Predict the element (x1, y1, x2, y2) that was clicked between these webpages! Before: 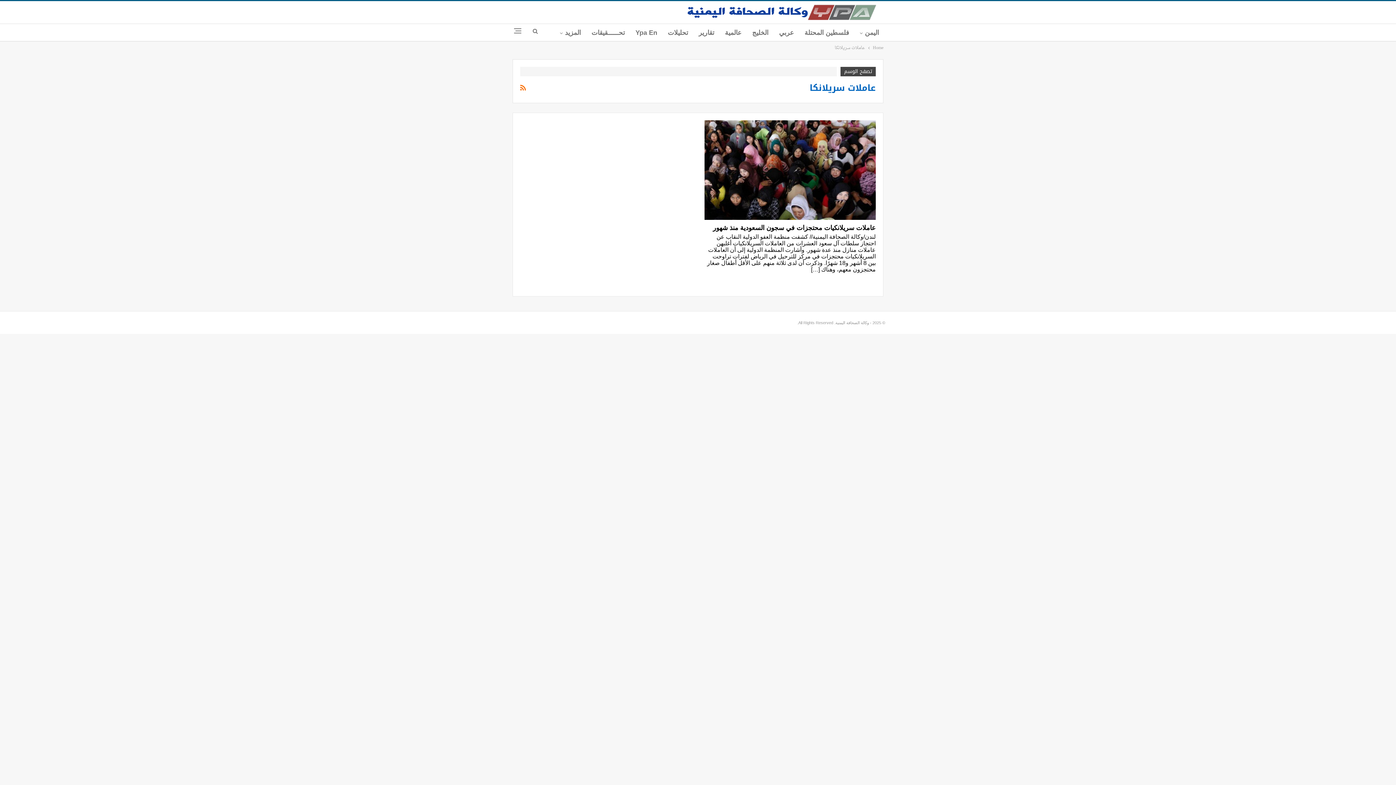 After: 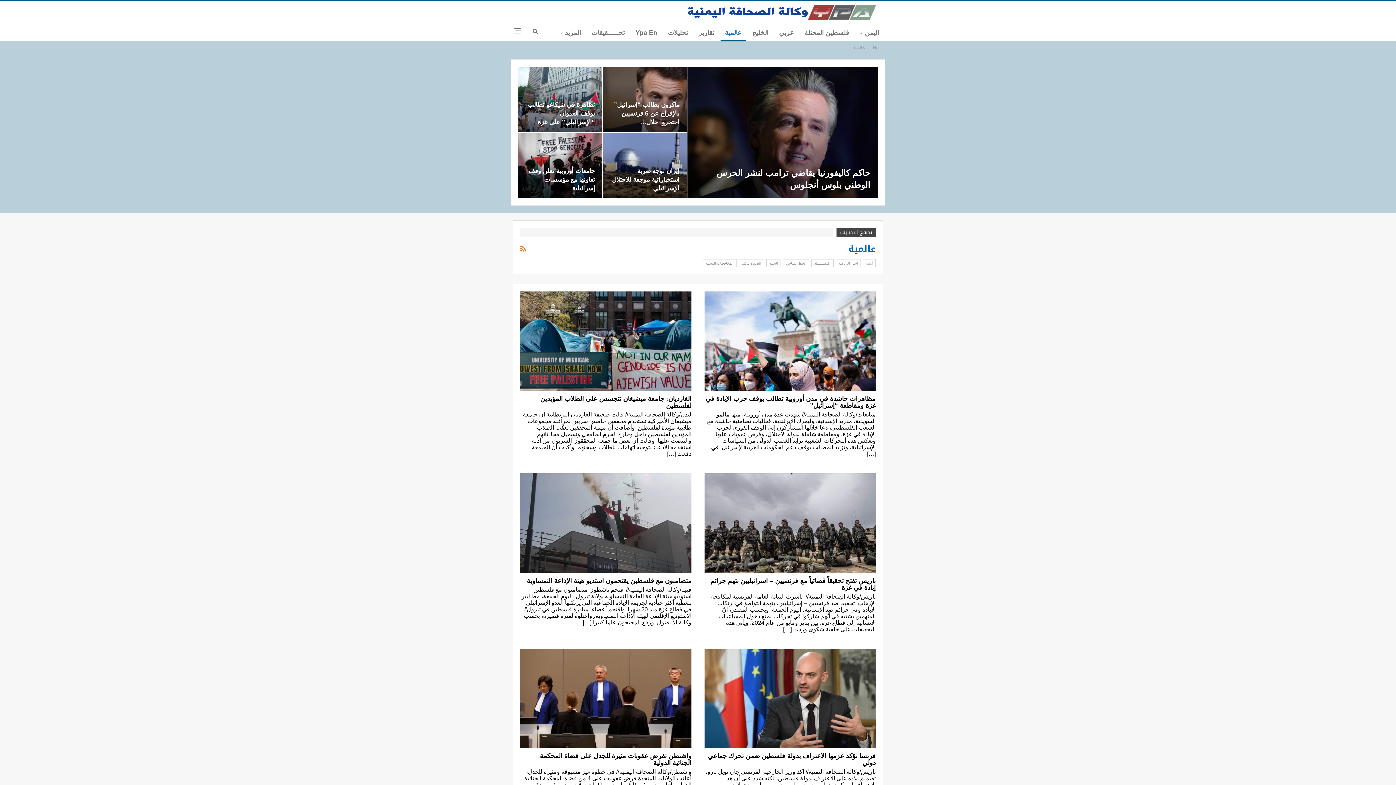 Action: label: عالمية bbox: (720, 24, 746, 41)